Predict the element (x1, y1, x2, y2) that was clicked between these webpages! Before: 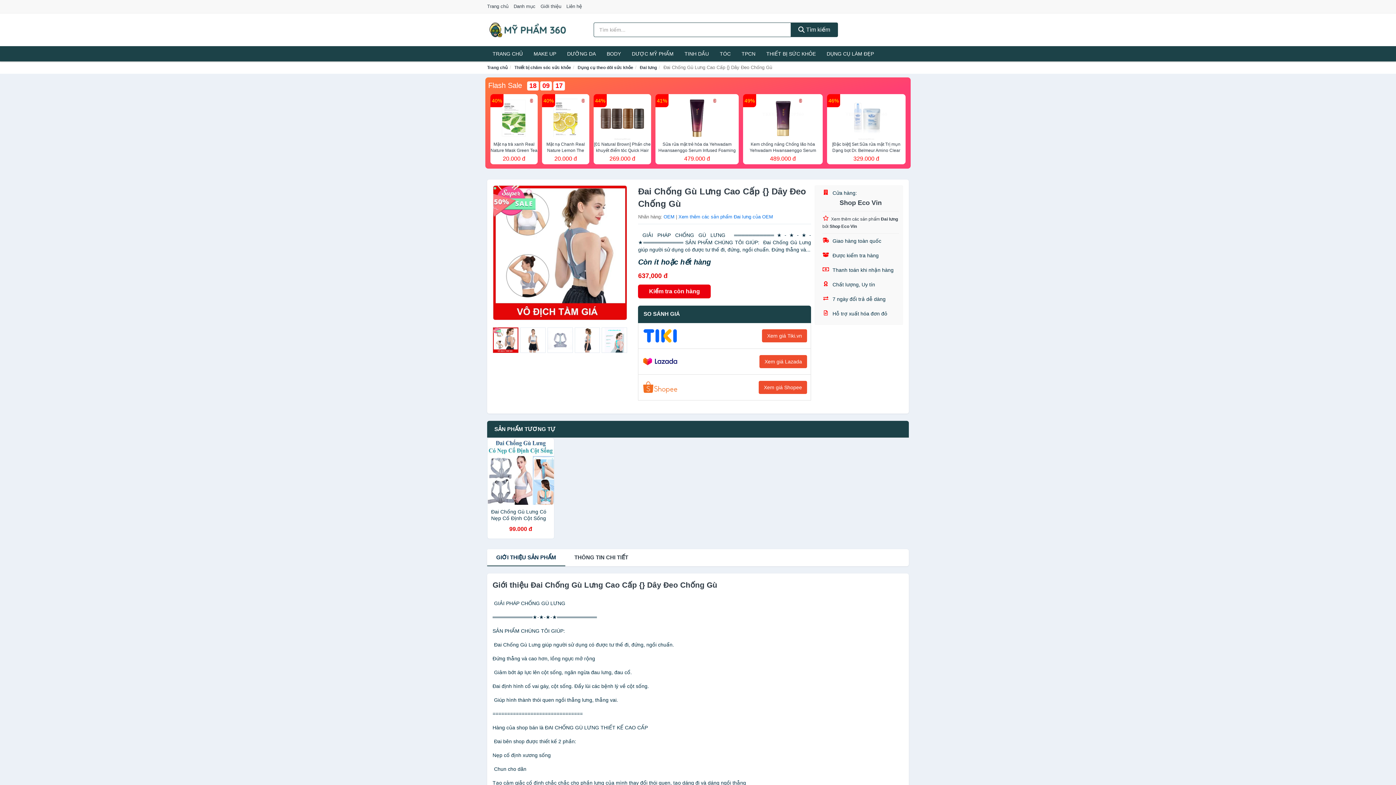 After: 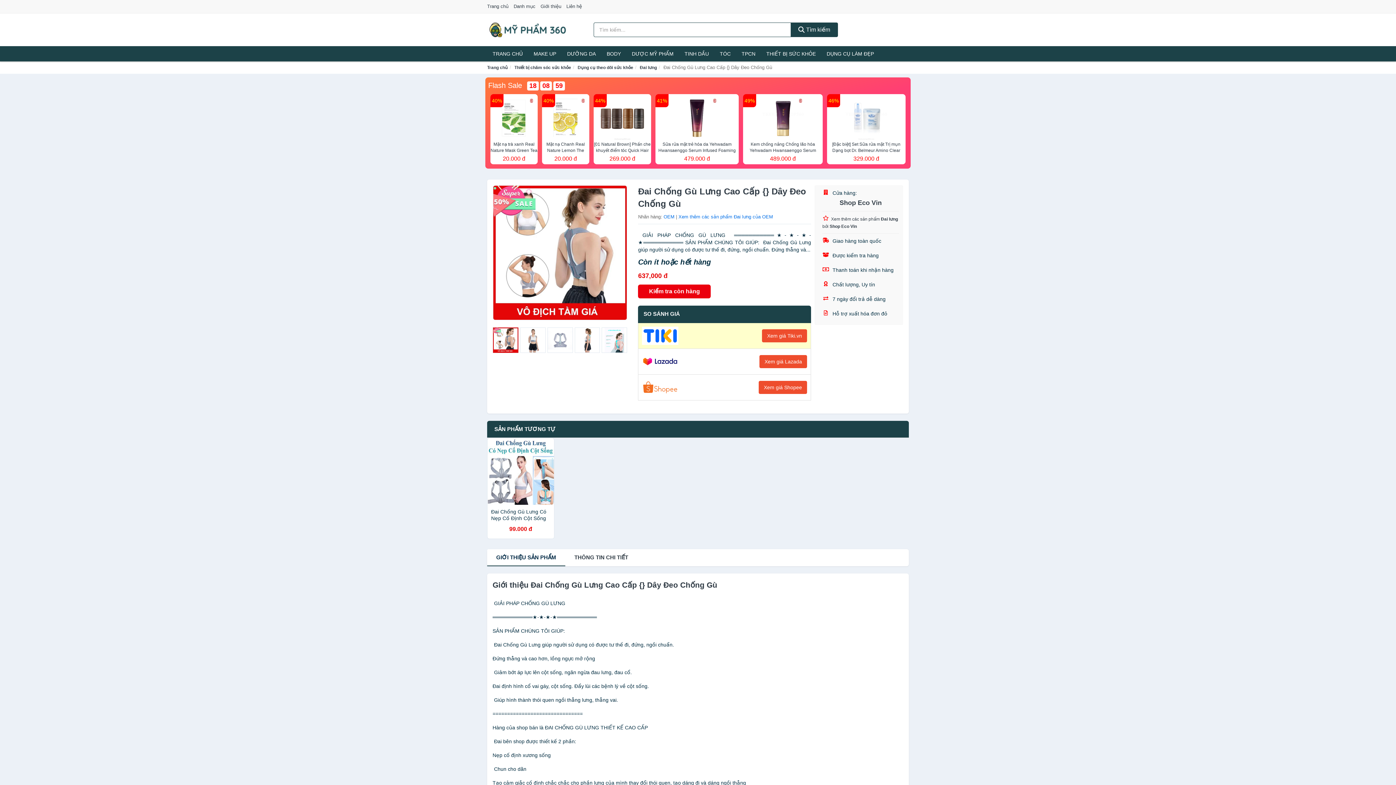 Action: label: Xem giá Tiki.vn bbox: (638, 323, 810, 348)